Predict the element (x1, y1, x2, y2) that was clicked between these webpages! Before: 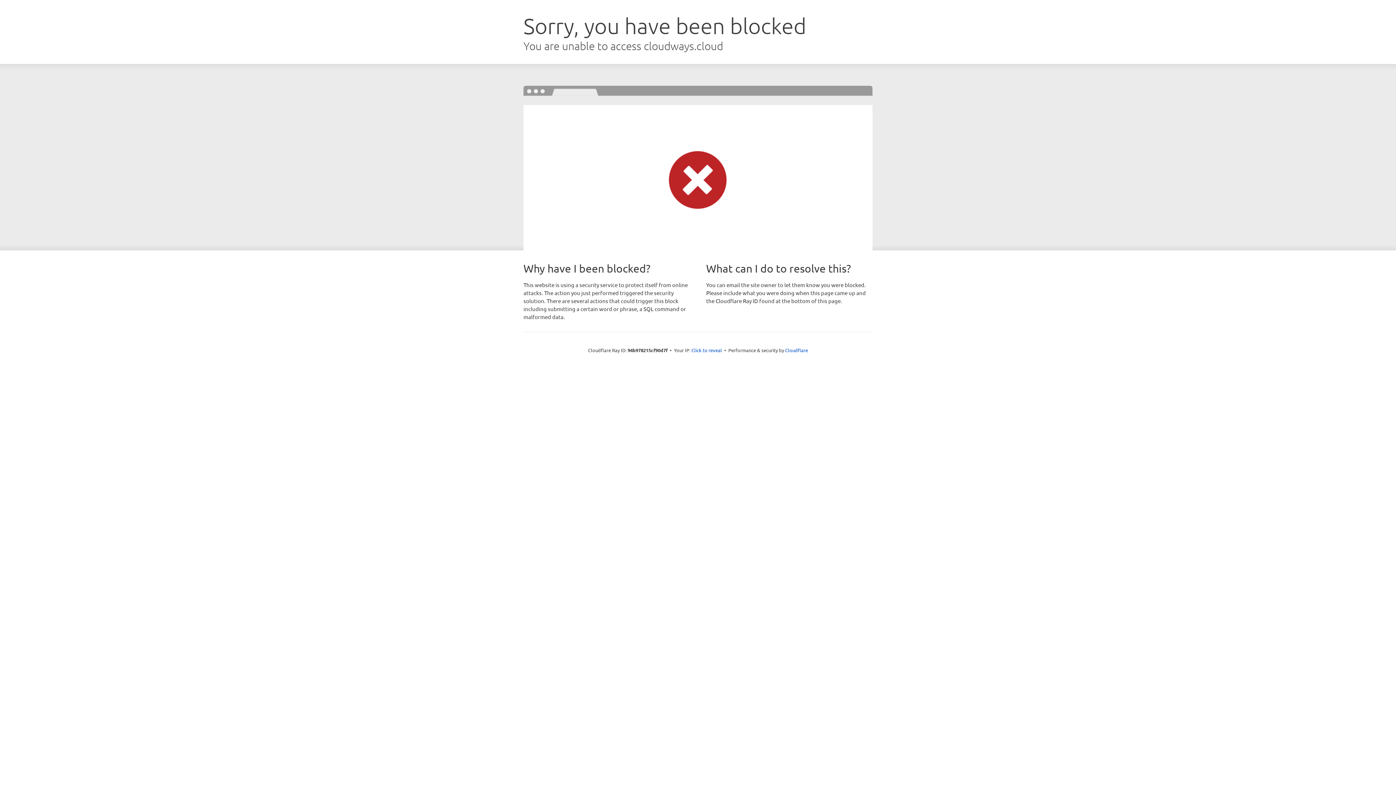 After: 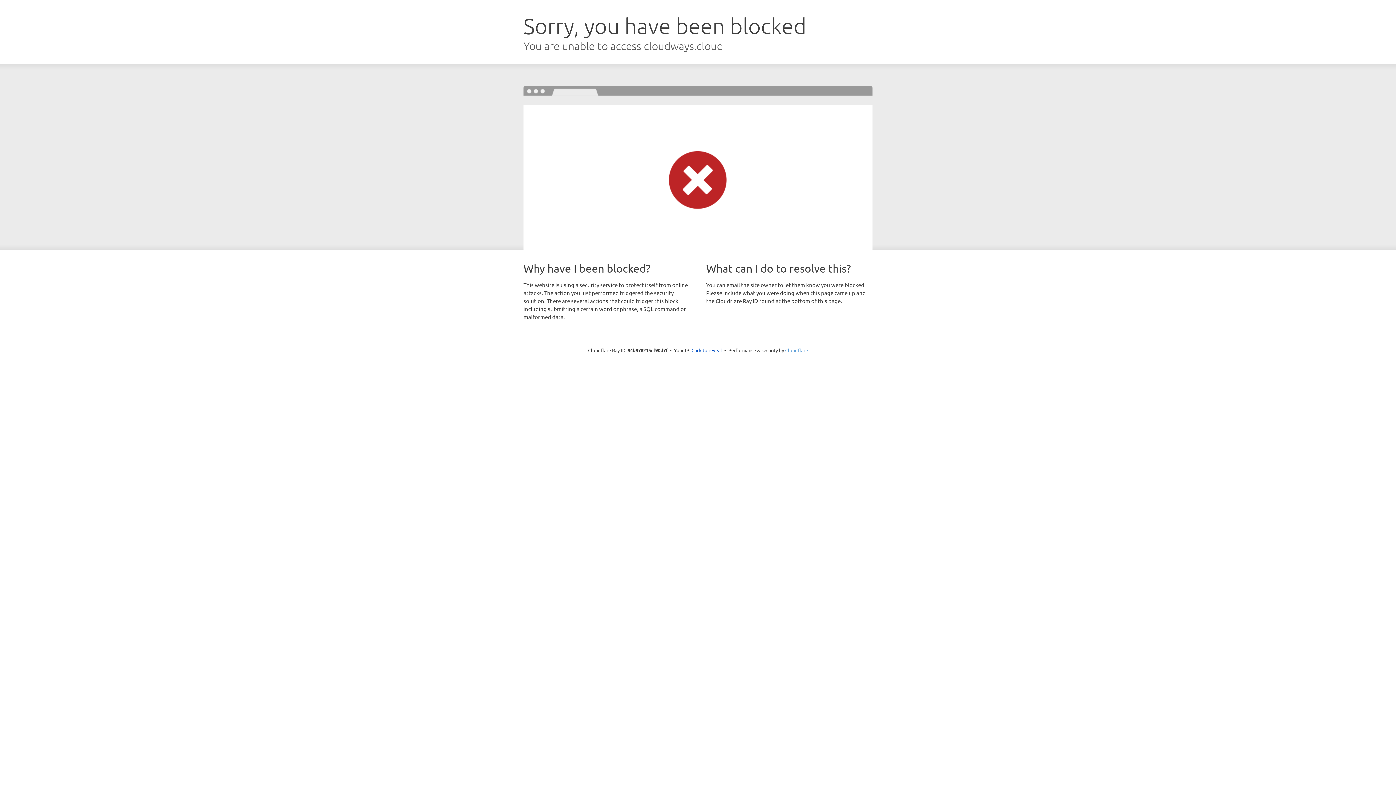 Action: bbox: (785, 347, 808, 353) label: Cloudflare